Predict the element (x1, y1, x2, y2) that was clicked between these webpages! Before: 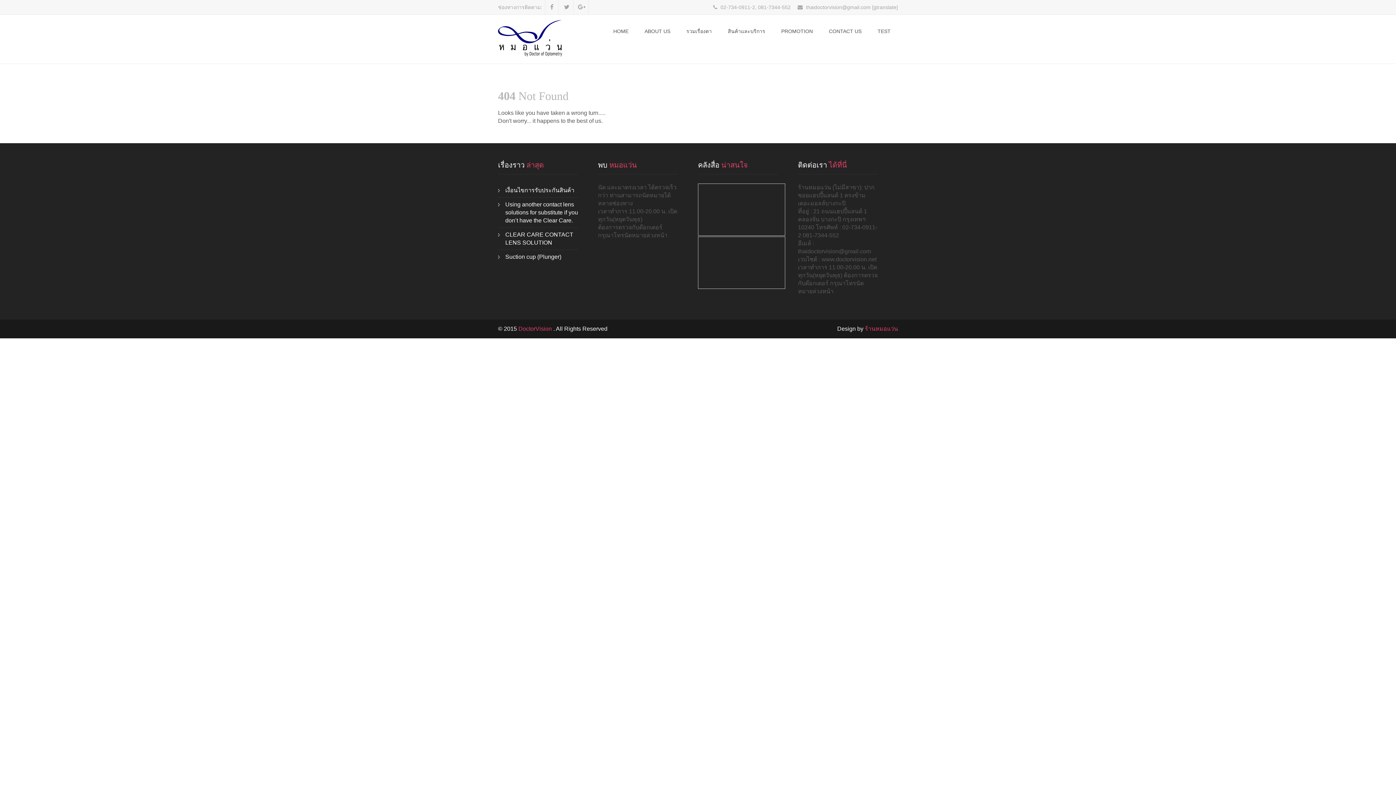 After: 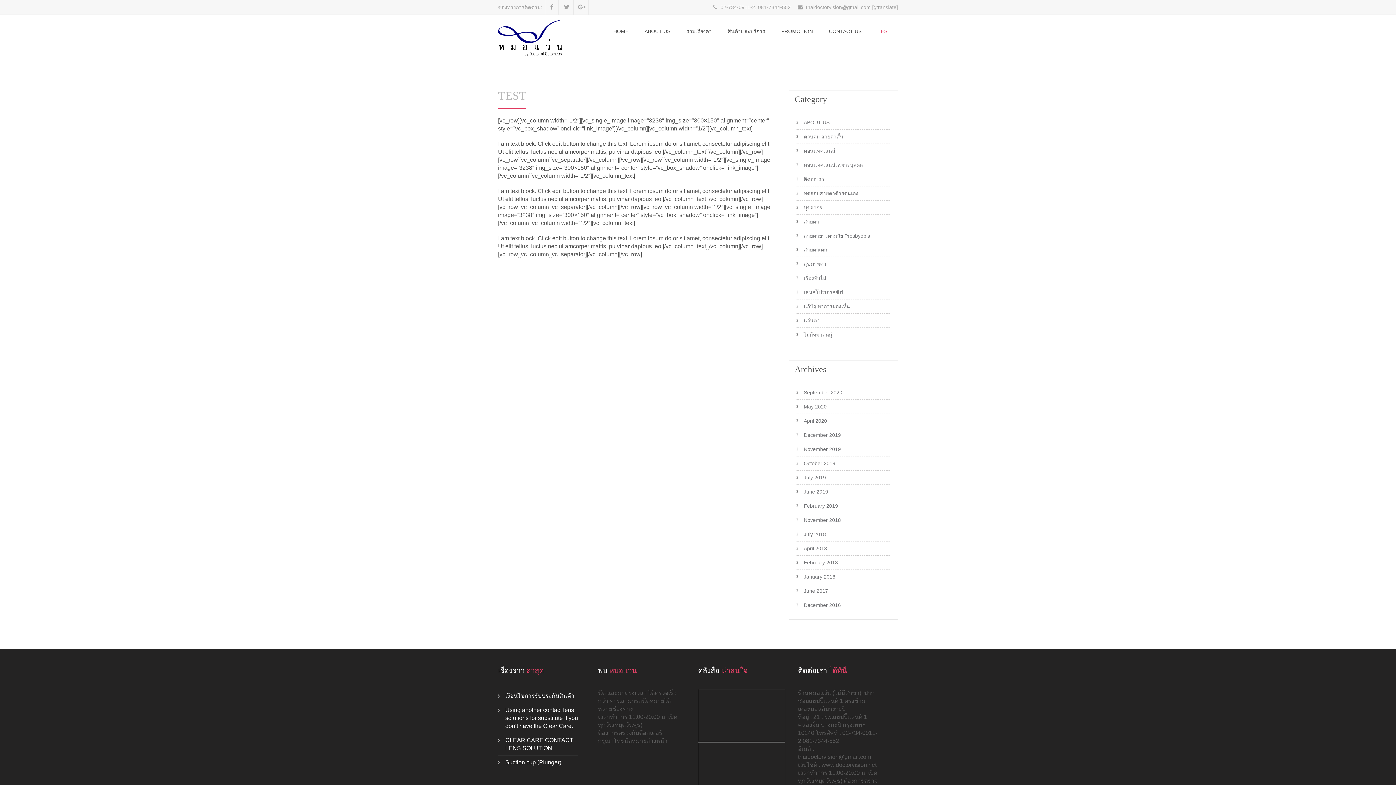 Action: bbox: (870, 20, 898, 42) label: TEST